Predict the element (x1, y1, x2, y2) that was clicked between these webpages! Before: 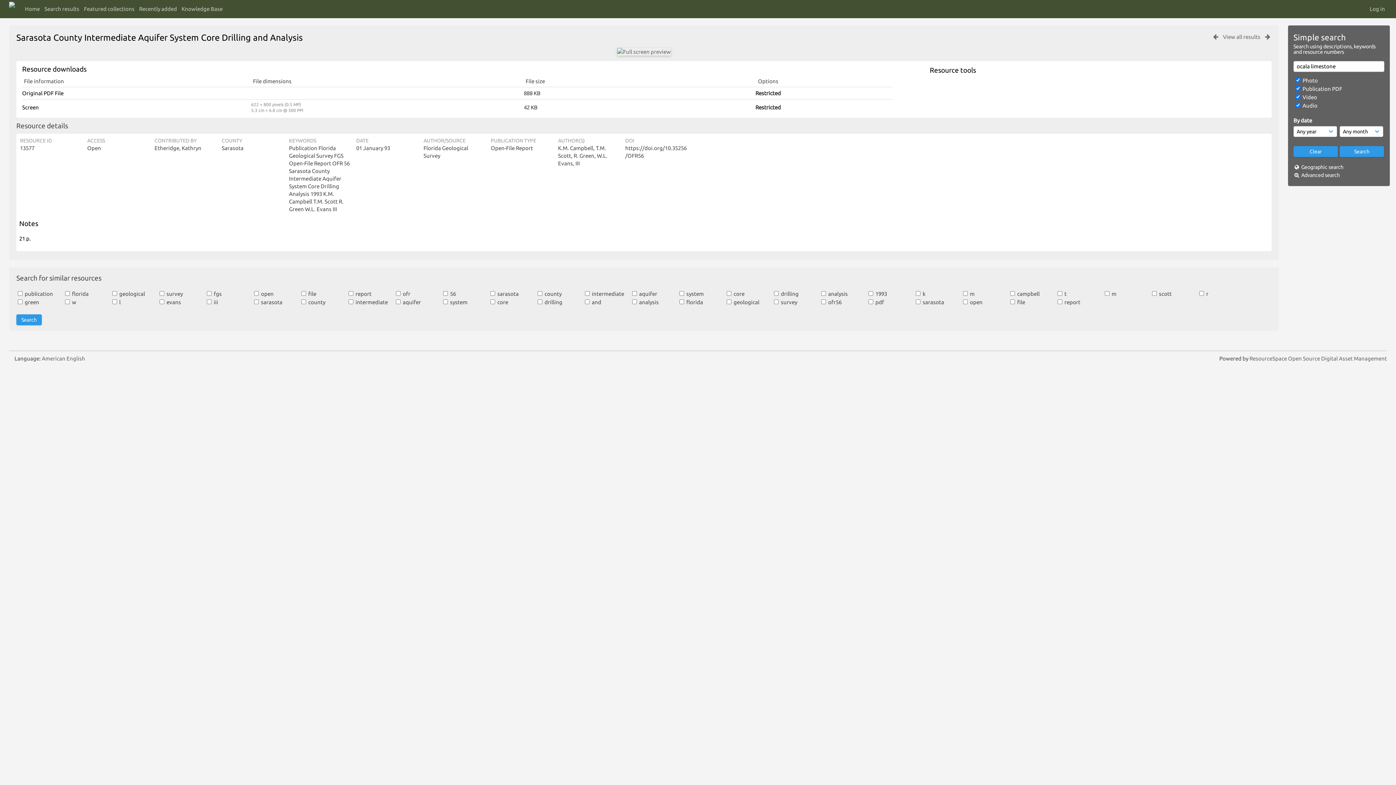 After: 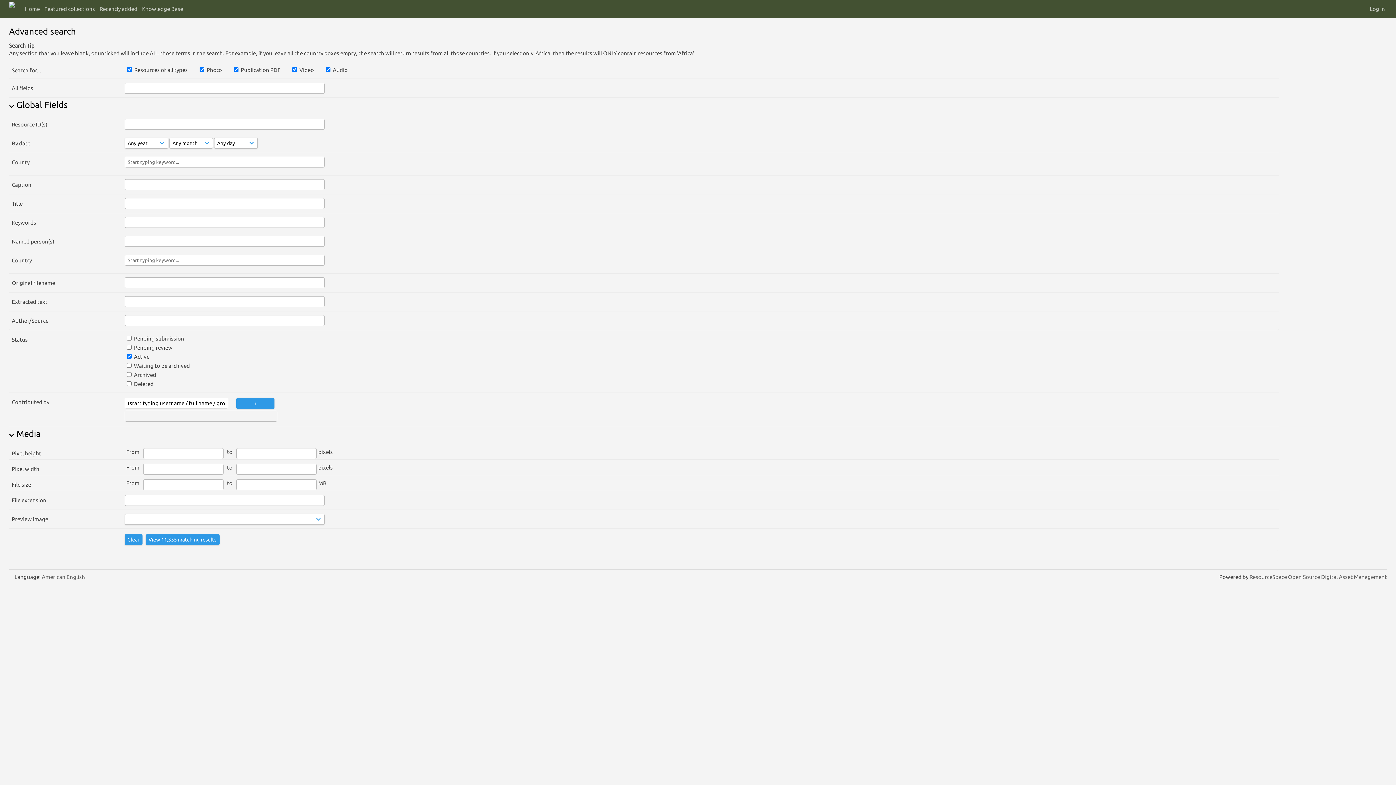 Action: bbox: (1301, 172, 1340, 178) label: Advanced search